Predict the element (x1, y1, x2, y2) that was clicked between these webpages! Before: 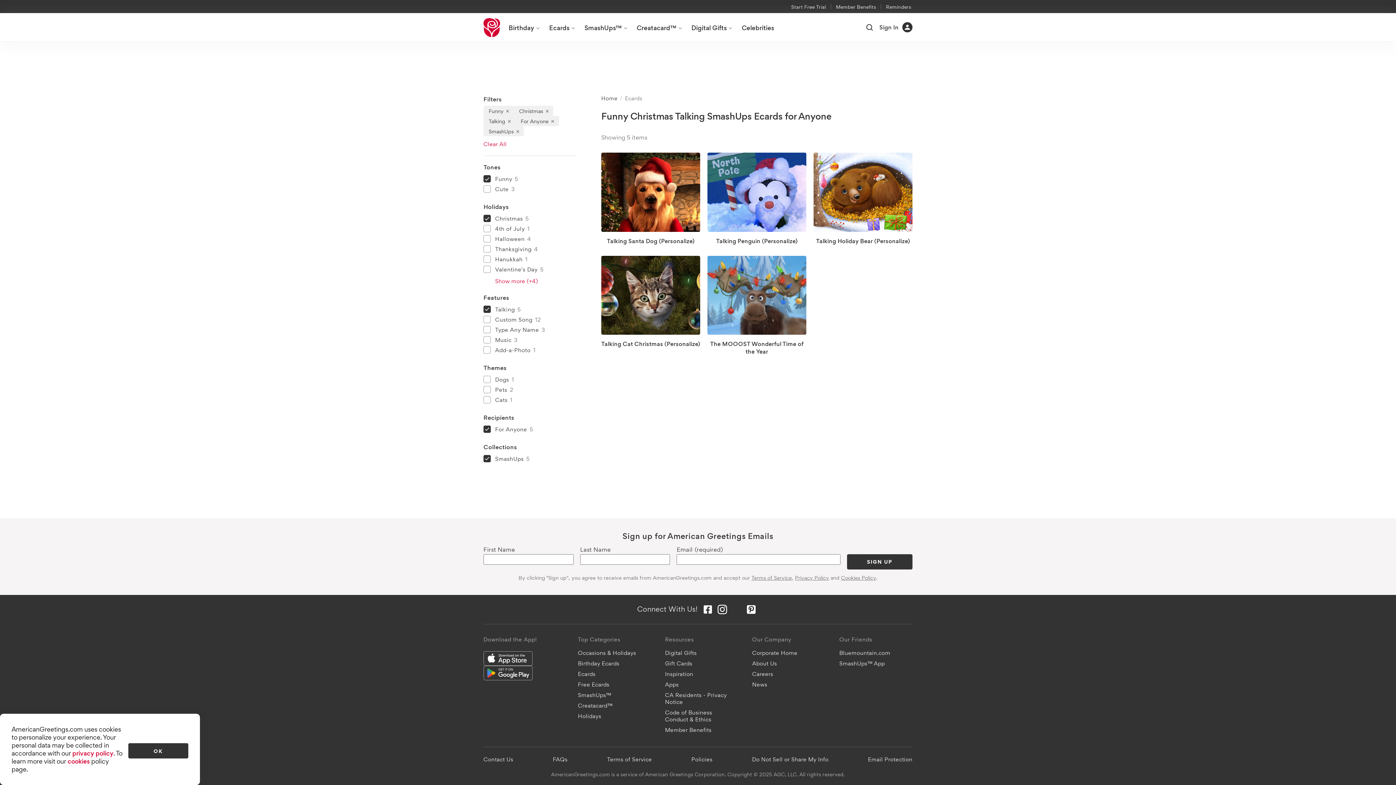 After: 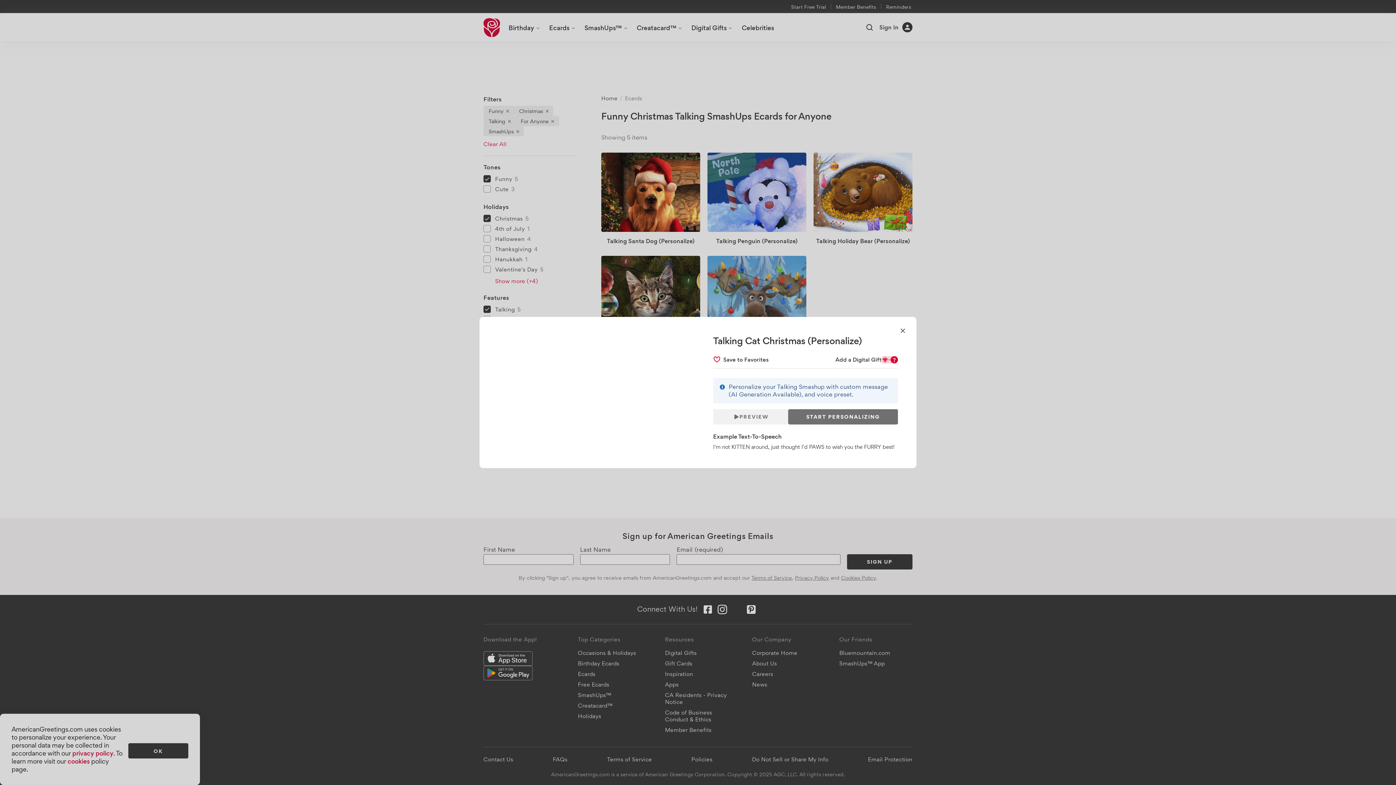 Action: label: Preview Talking Cat Christmas (Personalize) bbox: (625, 320, 663, 333)